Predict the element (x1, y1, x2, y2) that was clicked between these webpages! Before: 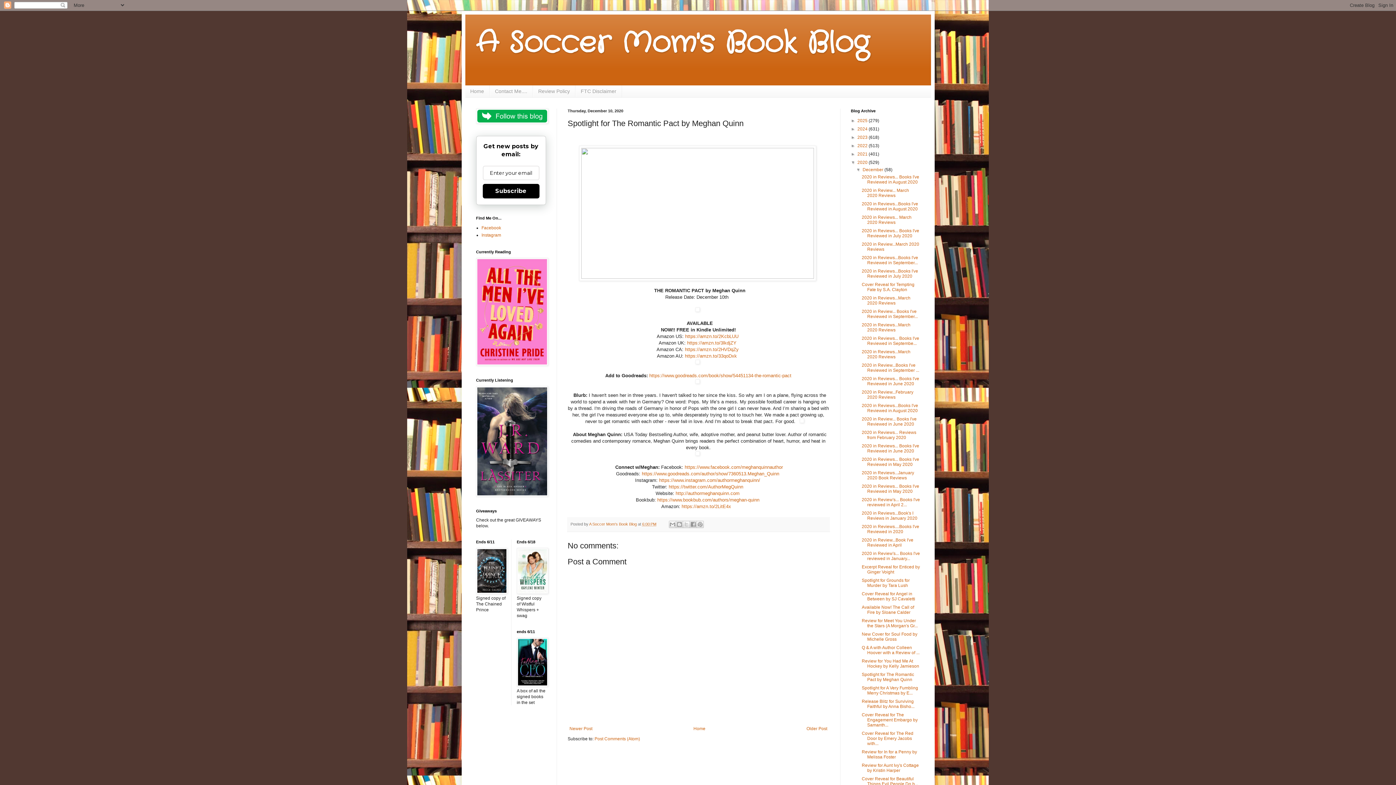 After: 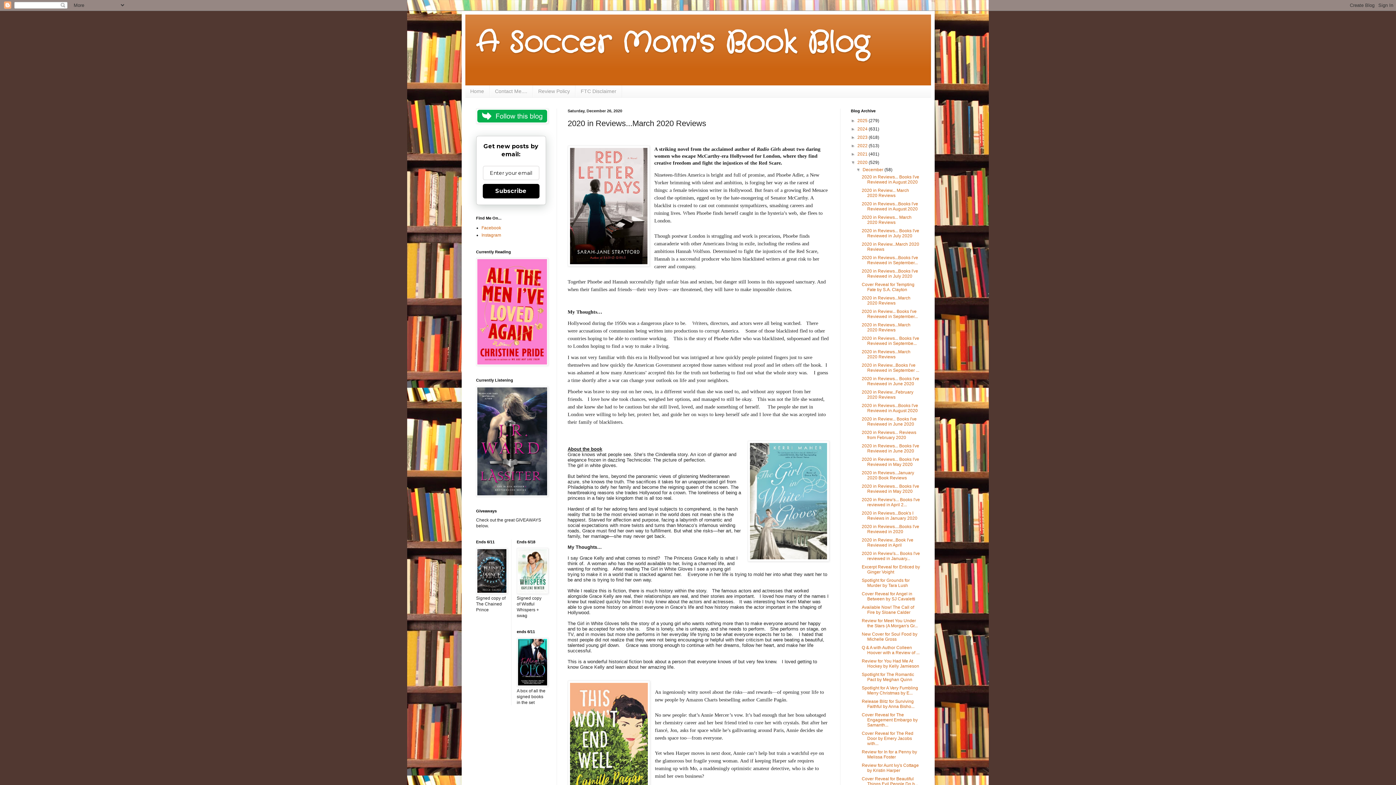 Action: bbox: (861, 349, 910, 359) label: 2020 in Reviews...March 2020 Reviews